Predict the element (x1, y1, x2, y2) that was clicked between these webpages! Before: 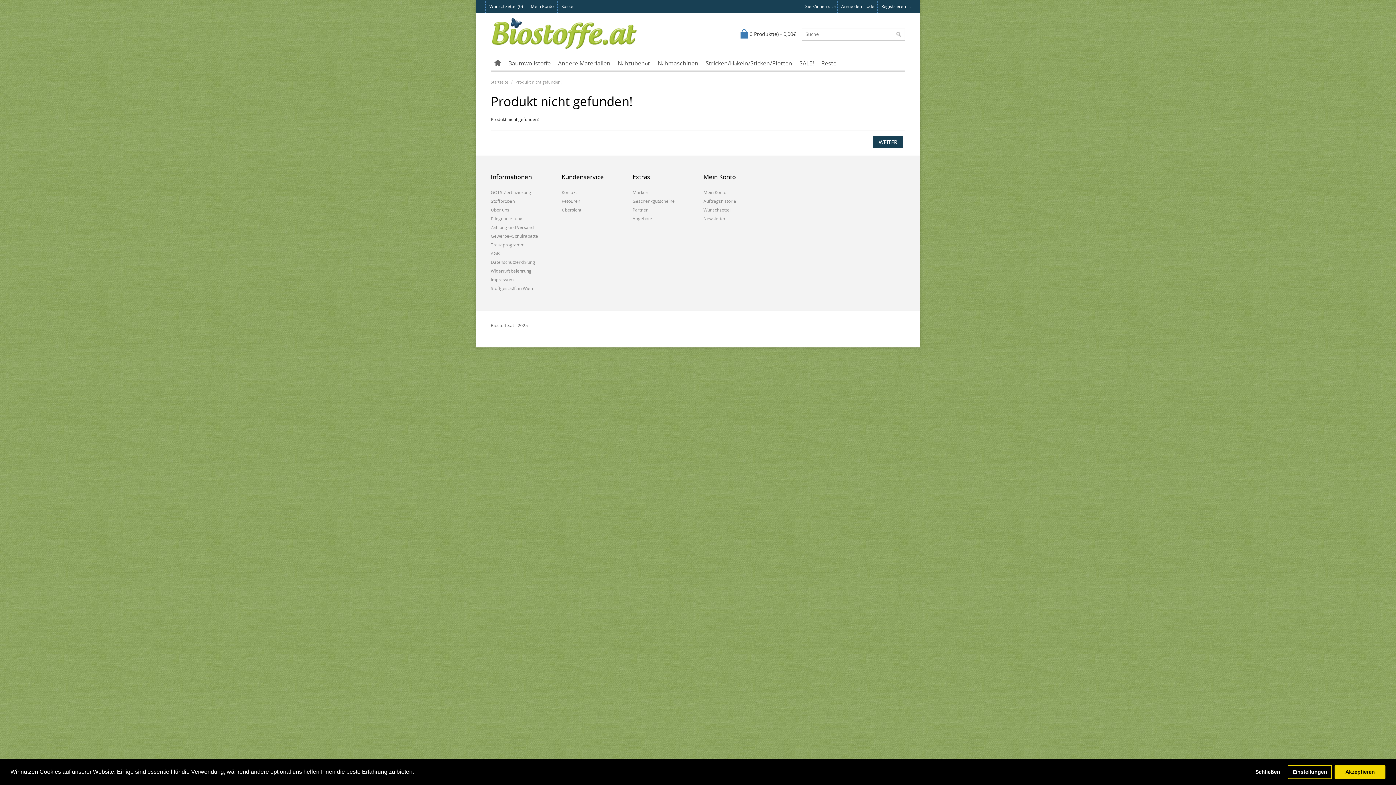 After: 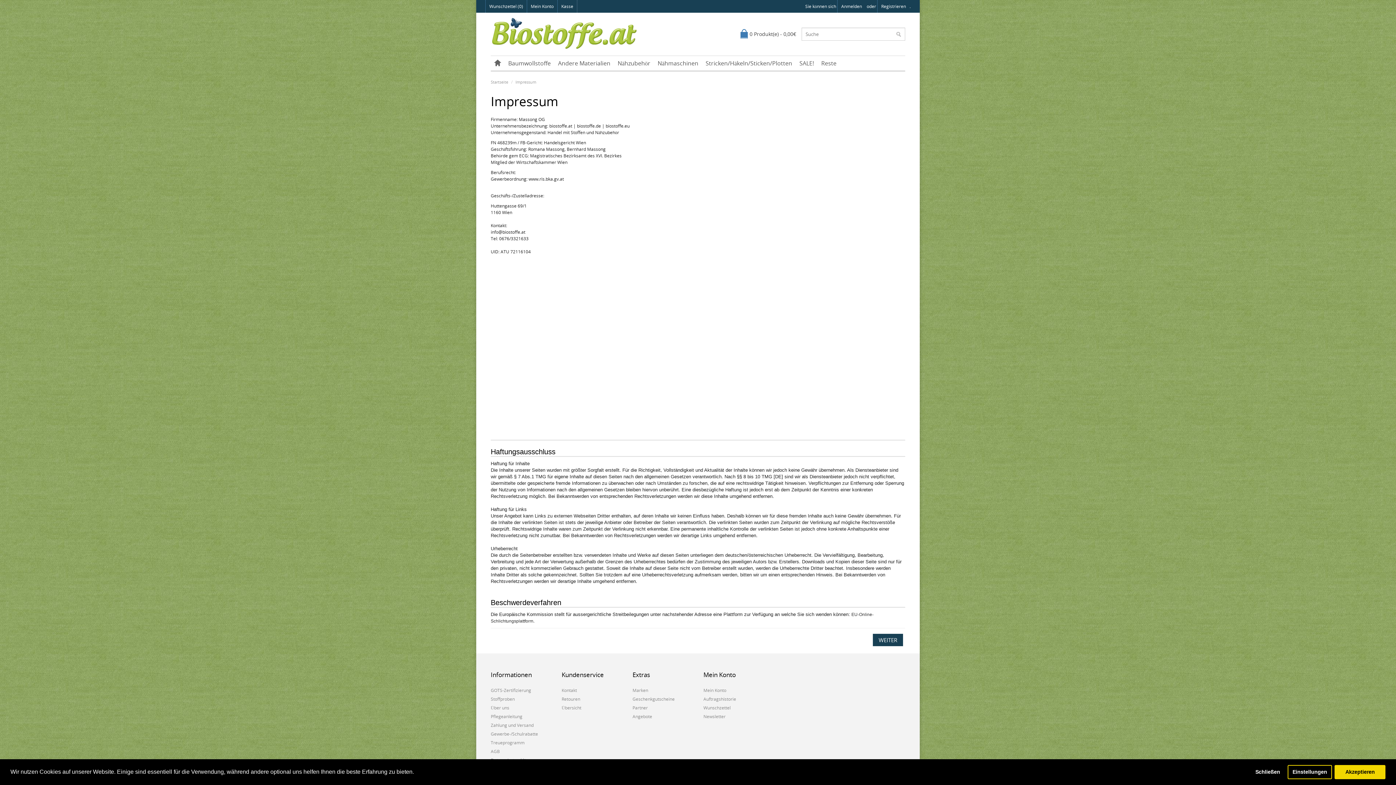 Action: label: Impressum bbox: (490, 275, 550, 284)